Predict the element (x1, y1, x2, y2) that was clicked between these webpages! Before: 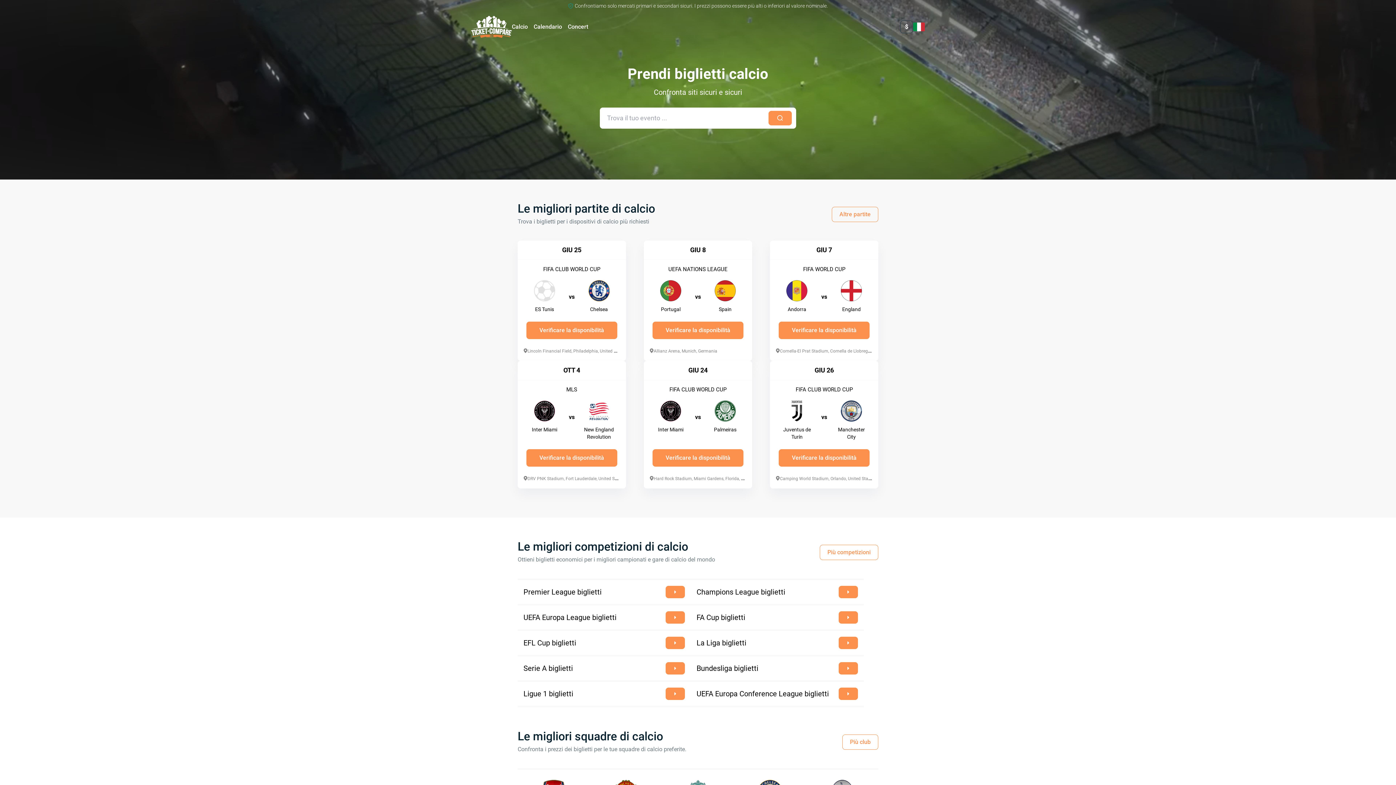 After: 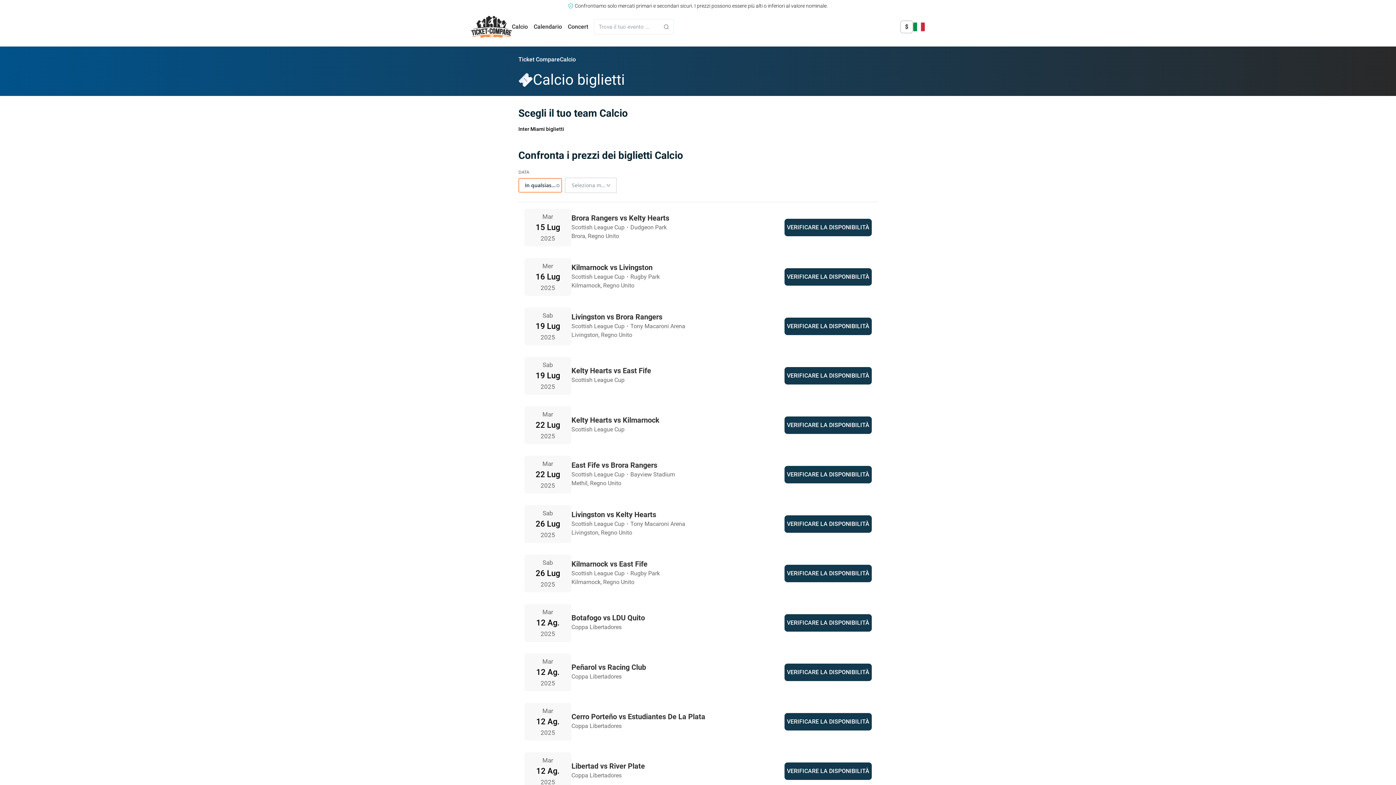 Action: bbox: (832, 206, 878, 222) label: Altre partite